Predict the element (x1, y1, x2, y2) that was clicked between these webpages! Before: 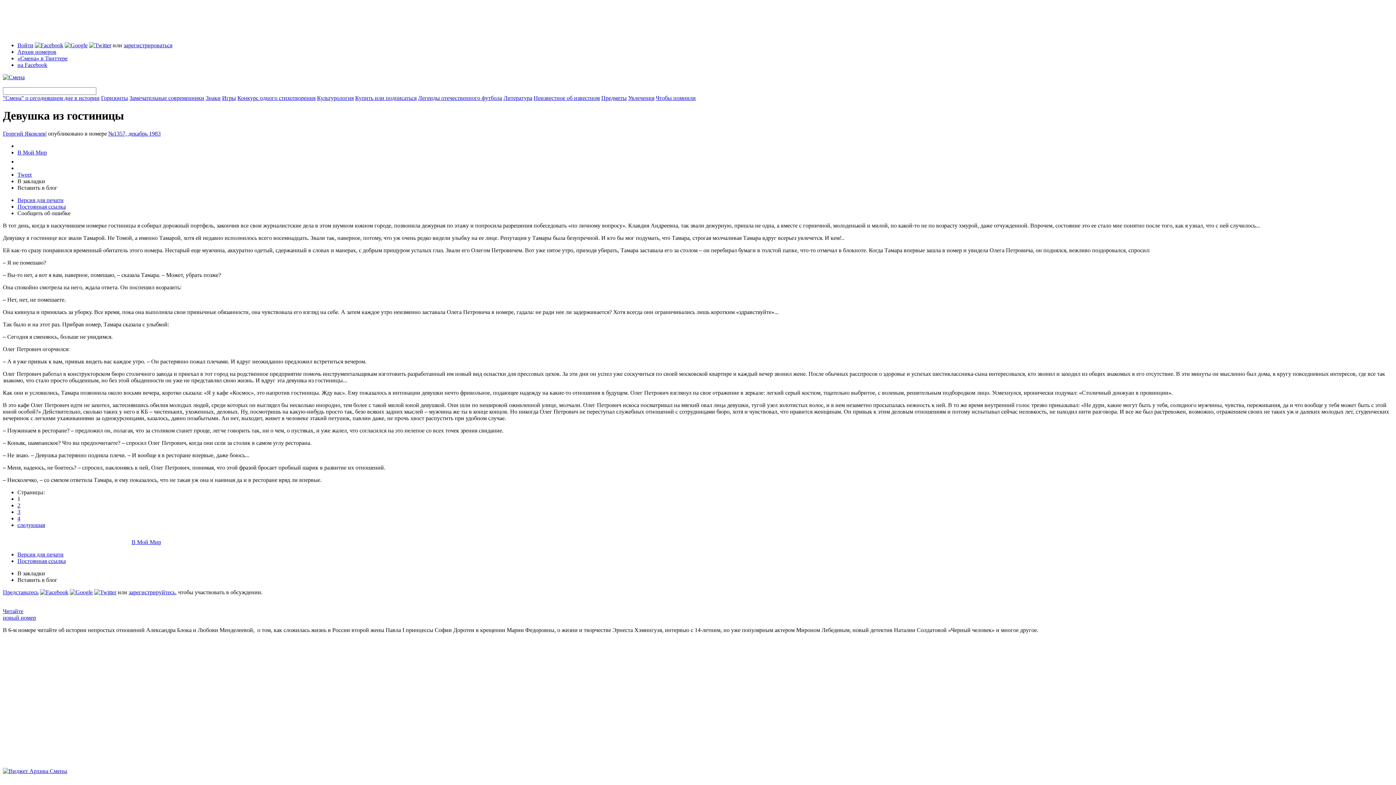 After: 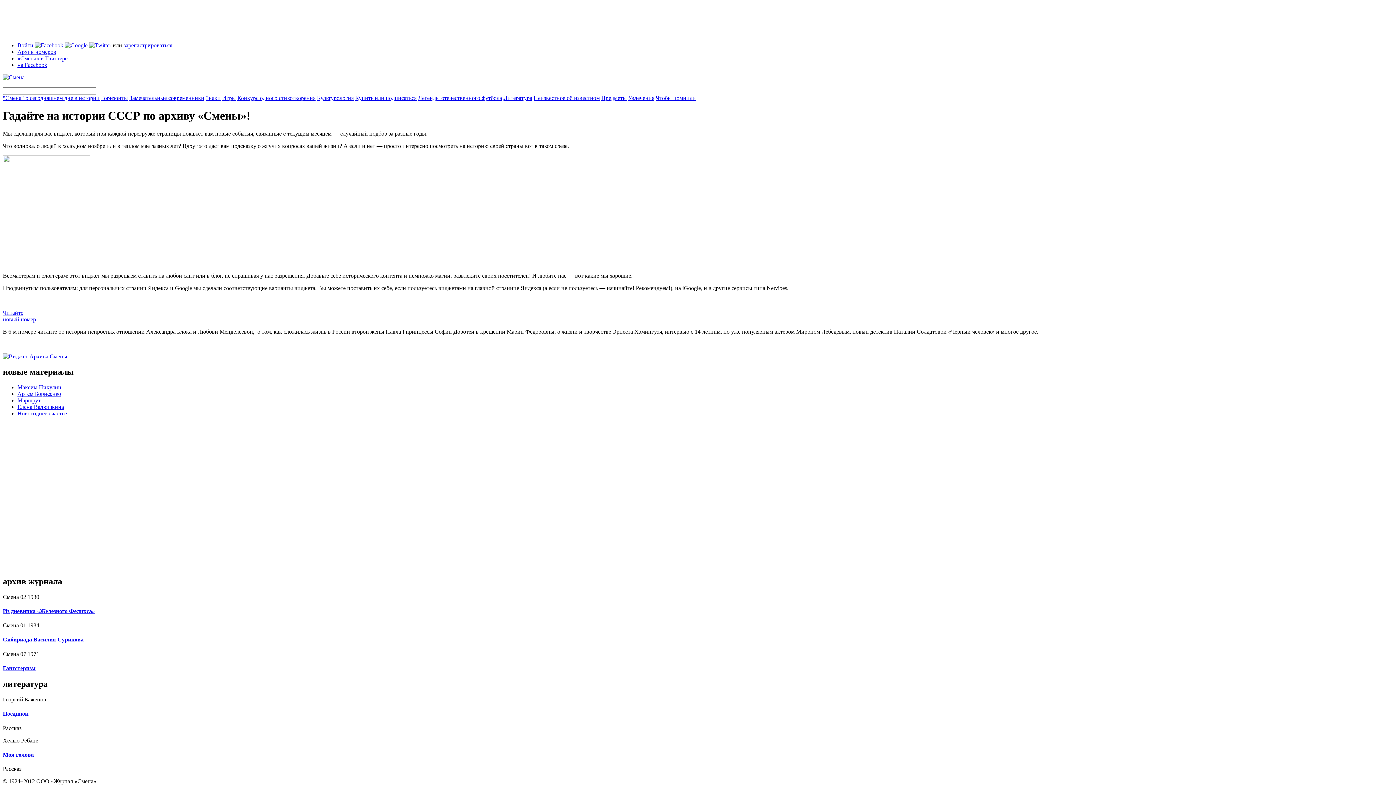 Action: bbox: (2, 768, 67, 774)